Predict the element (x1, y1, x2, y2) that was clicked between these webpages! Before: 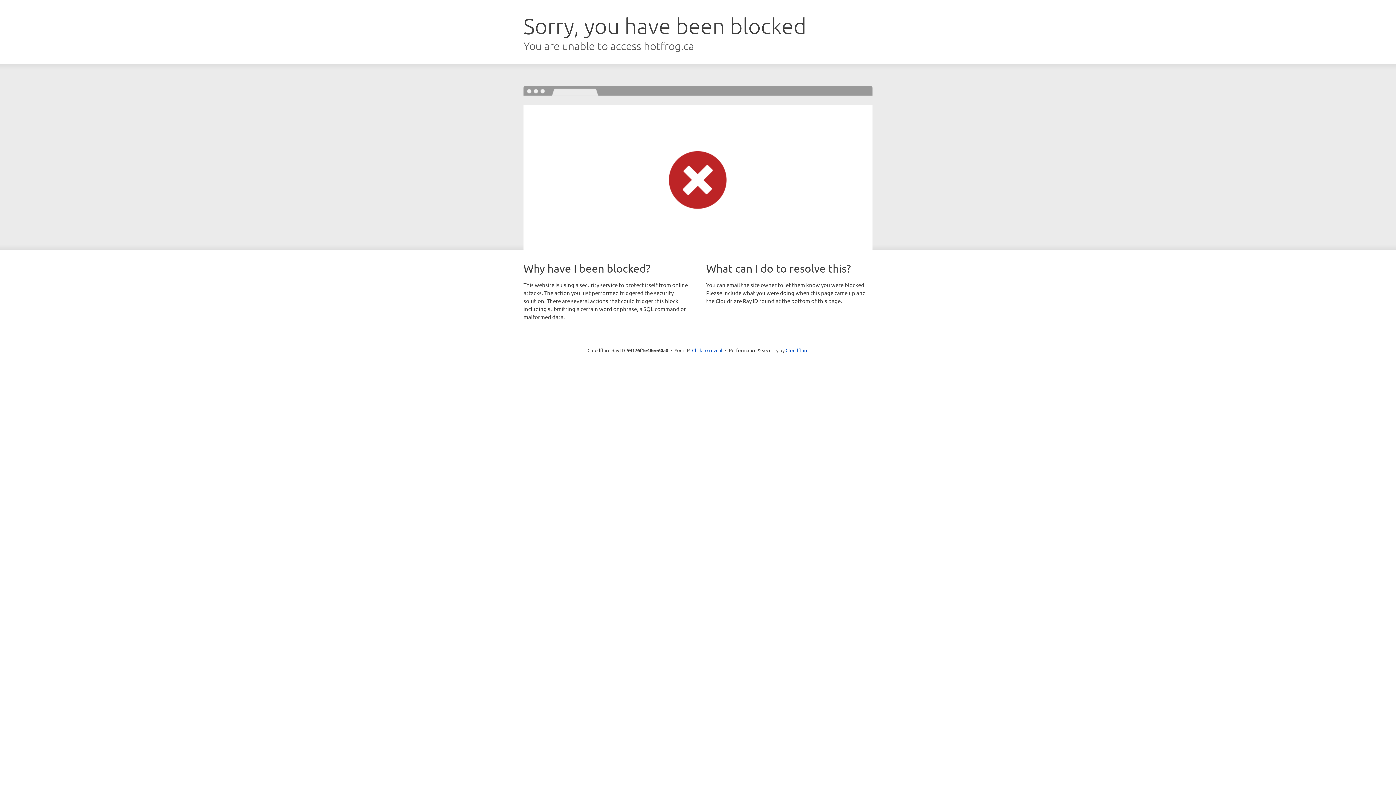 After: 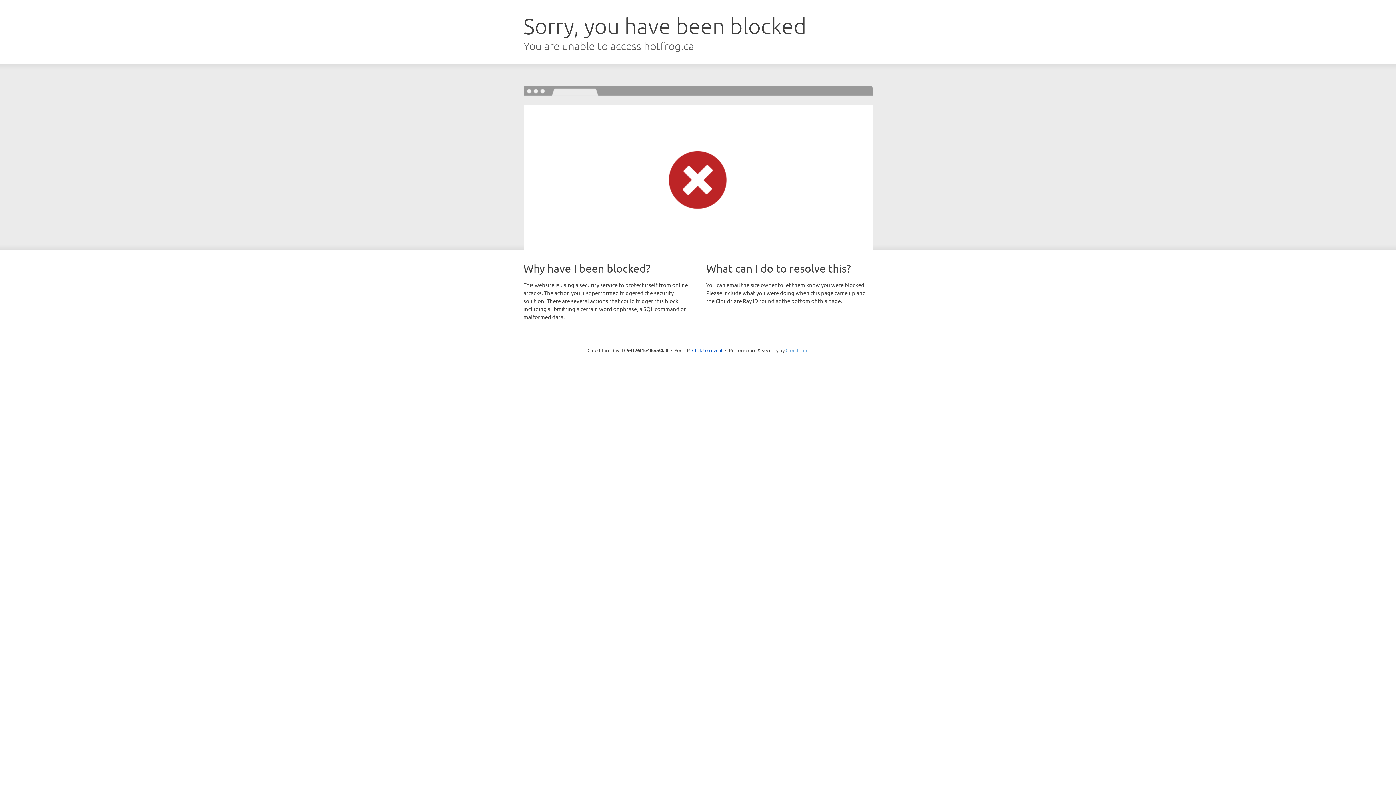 Action: label: Cloudflare bbox: (785, 347, 808, 353)